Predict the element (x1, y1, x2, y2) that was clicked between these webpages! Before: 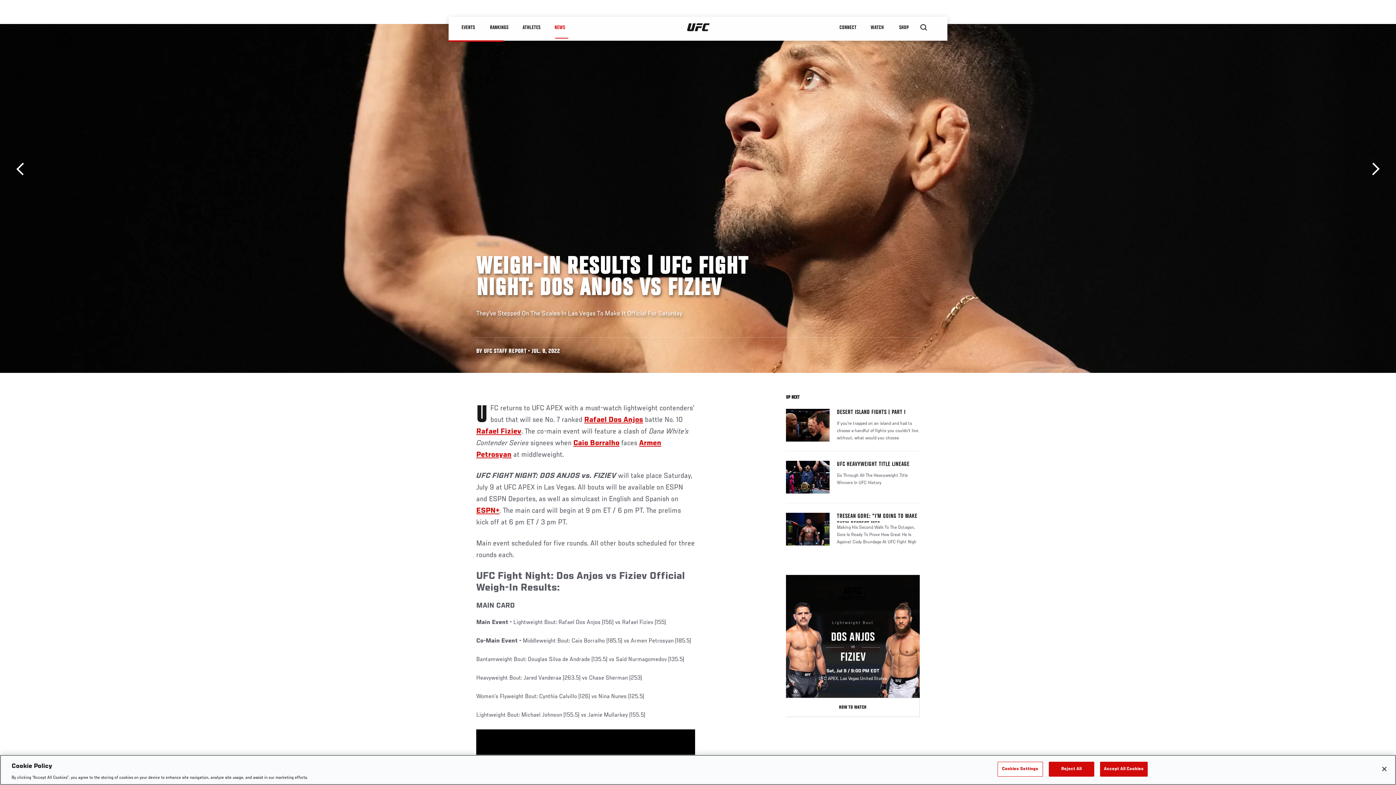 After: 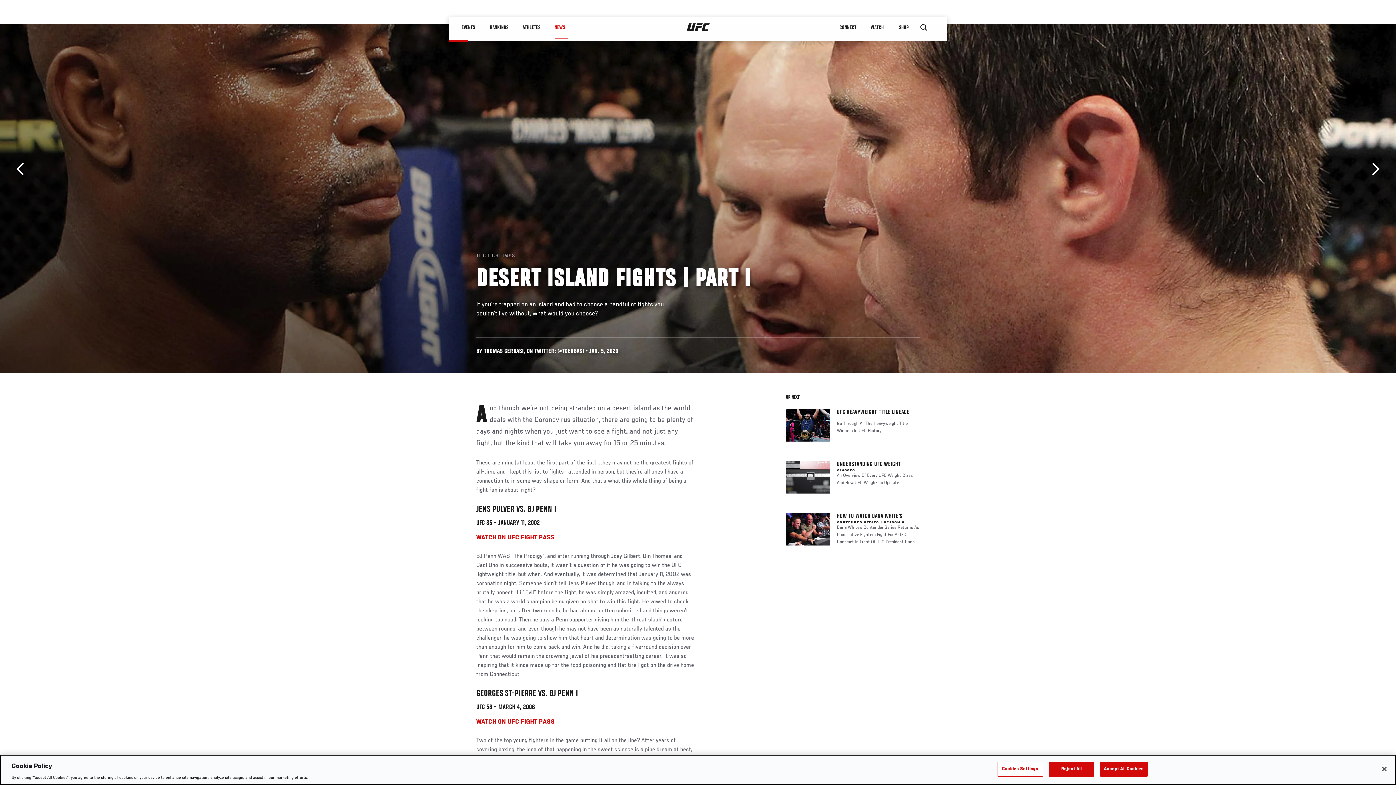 Action: bbox: (1367, 162, 1379, 175) label: Next